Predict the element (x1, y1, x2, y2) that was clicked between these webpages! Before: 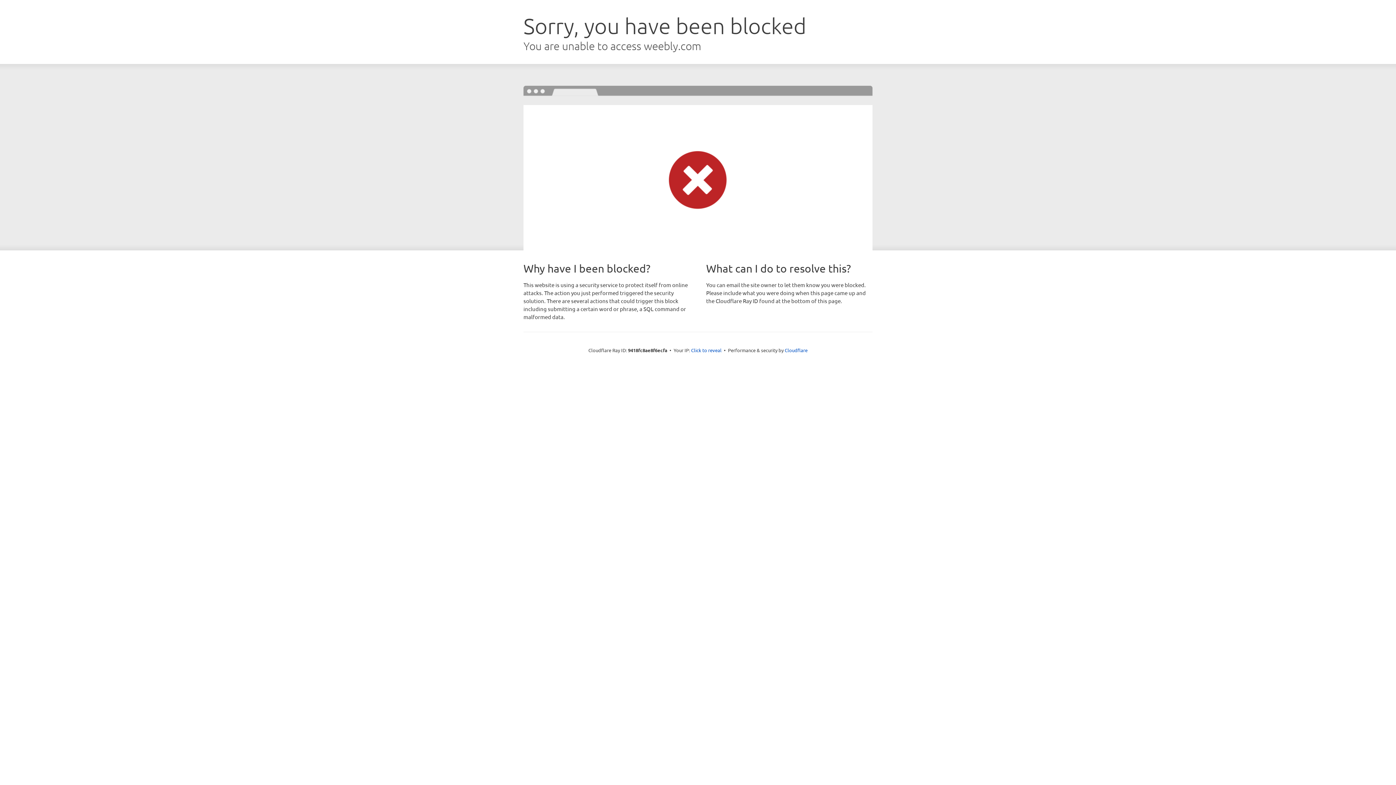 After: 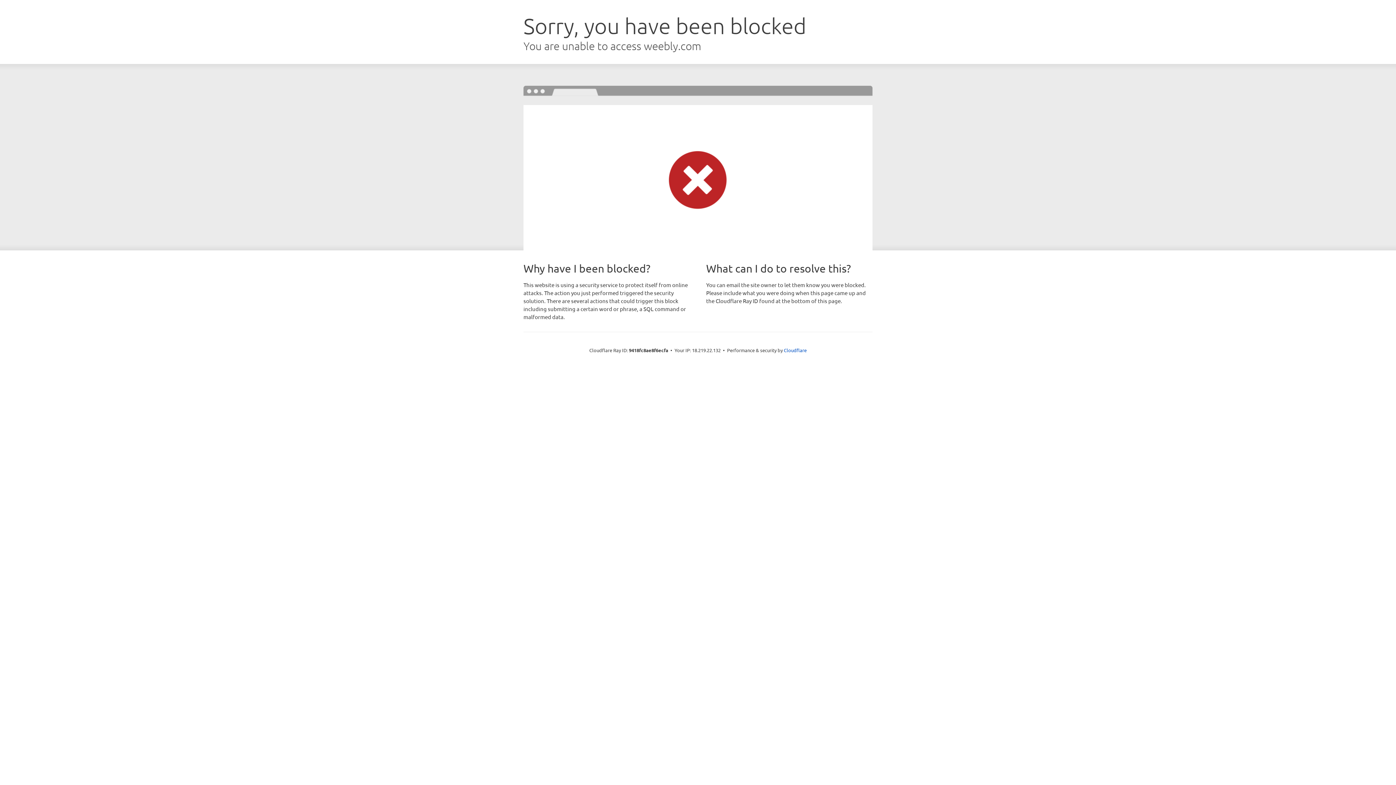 Action: bbox: (691, 346, 721, 353) label: Click to reveal